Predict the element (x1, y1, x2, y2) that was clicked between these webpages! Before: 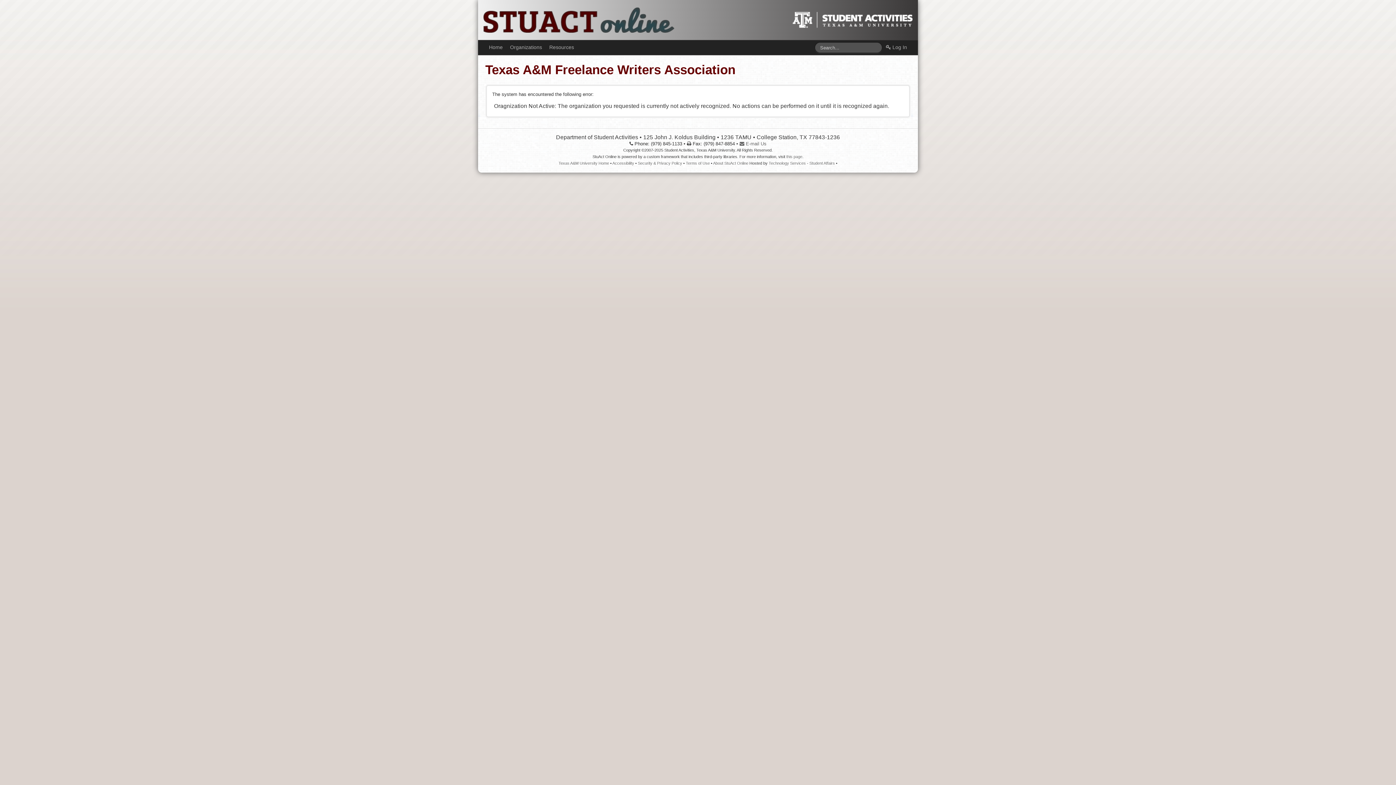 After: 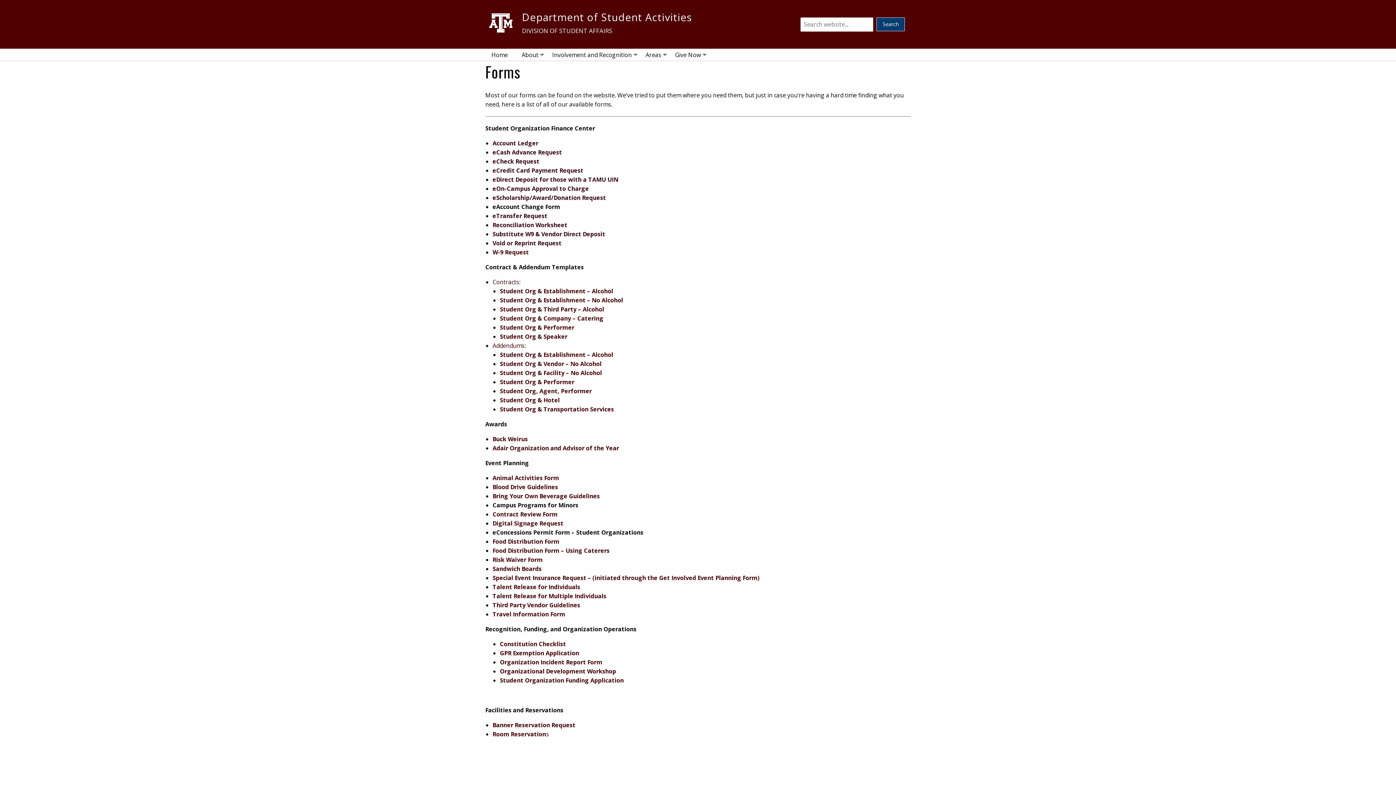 Action: bbox: (545, 40, 577, 54) label: Resources